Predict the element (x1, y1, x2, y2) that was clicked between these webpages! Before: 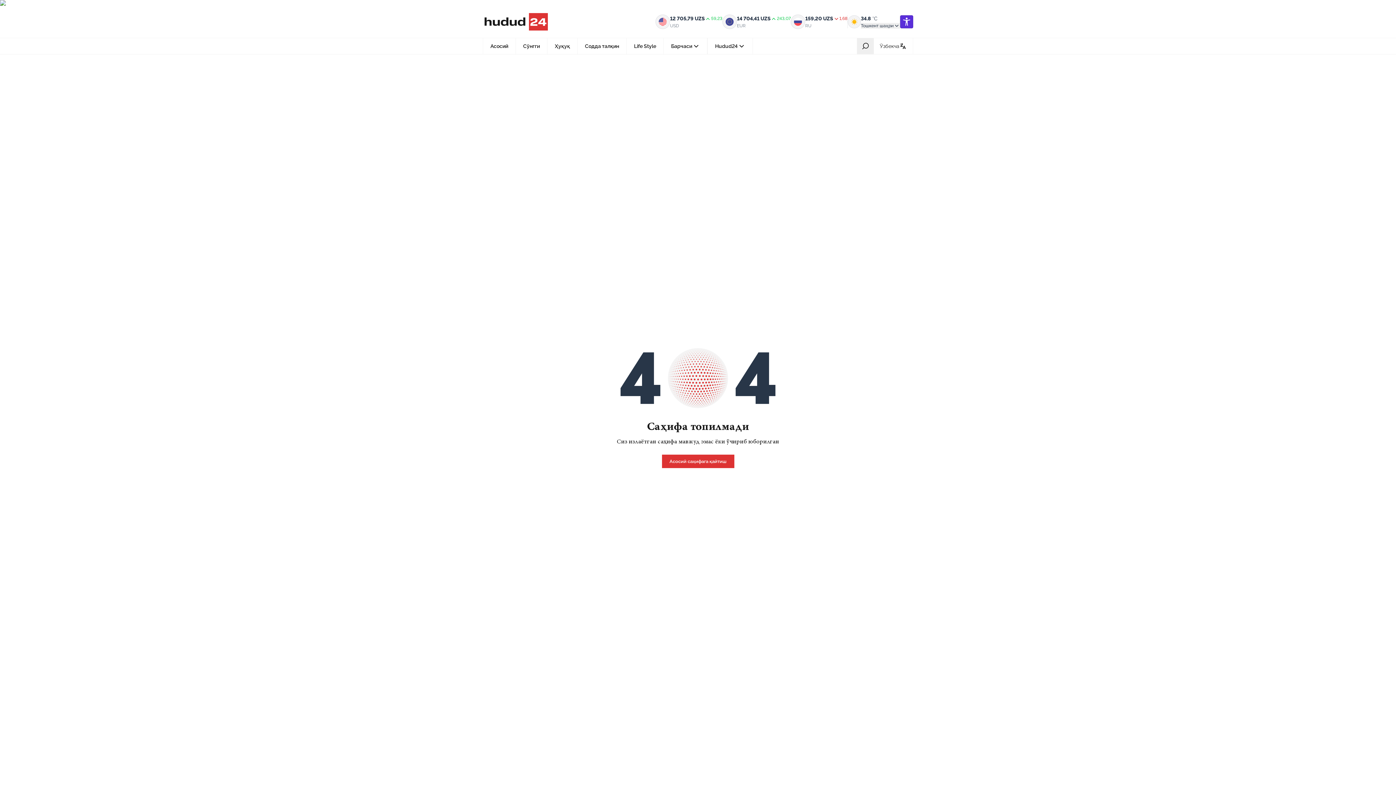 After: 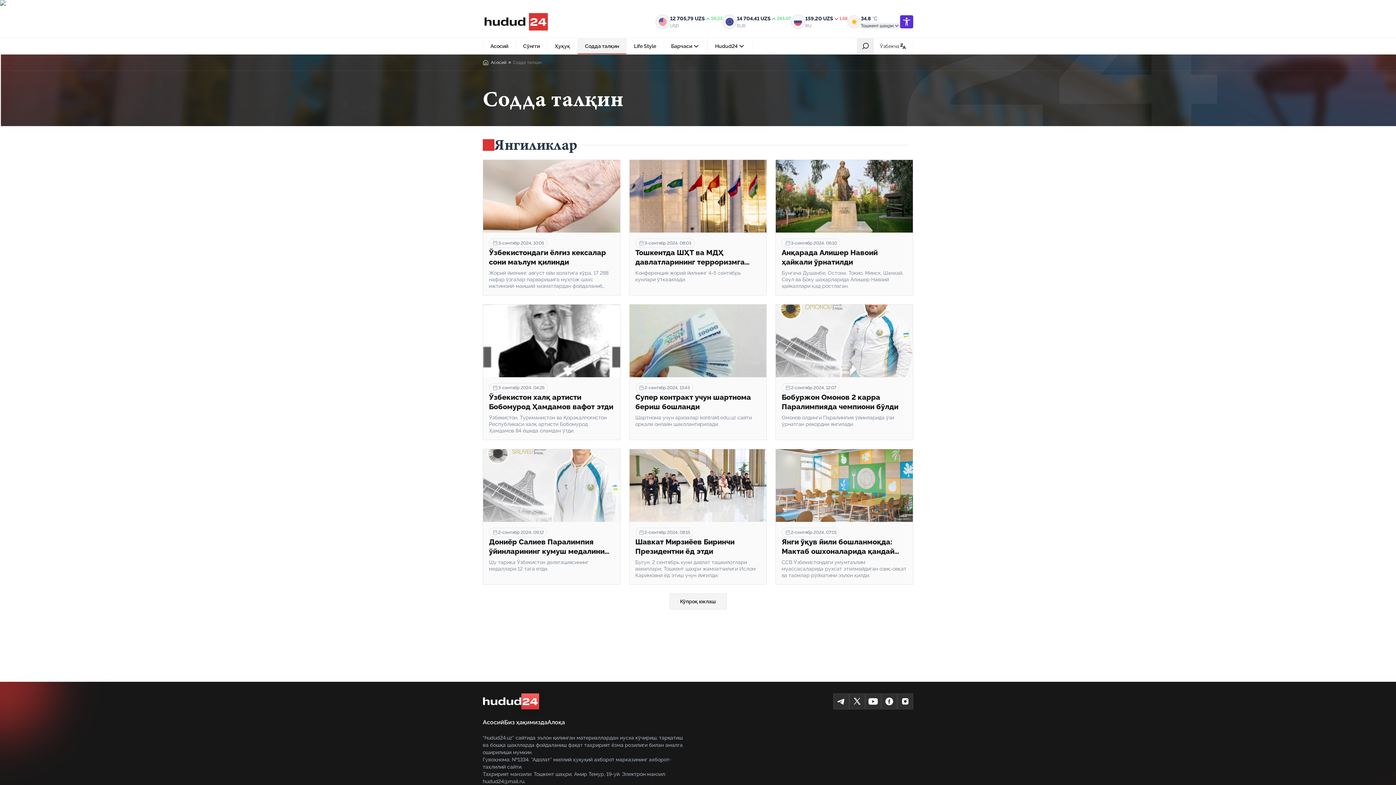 Action: label: Содда талқин bbox: (577, 38, 626, 54)